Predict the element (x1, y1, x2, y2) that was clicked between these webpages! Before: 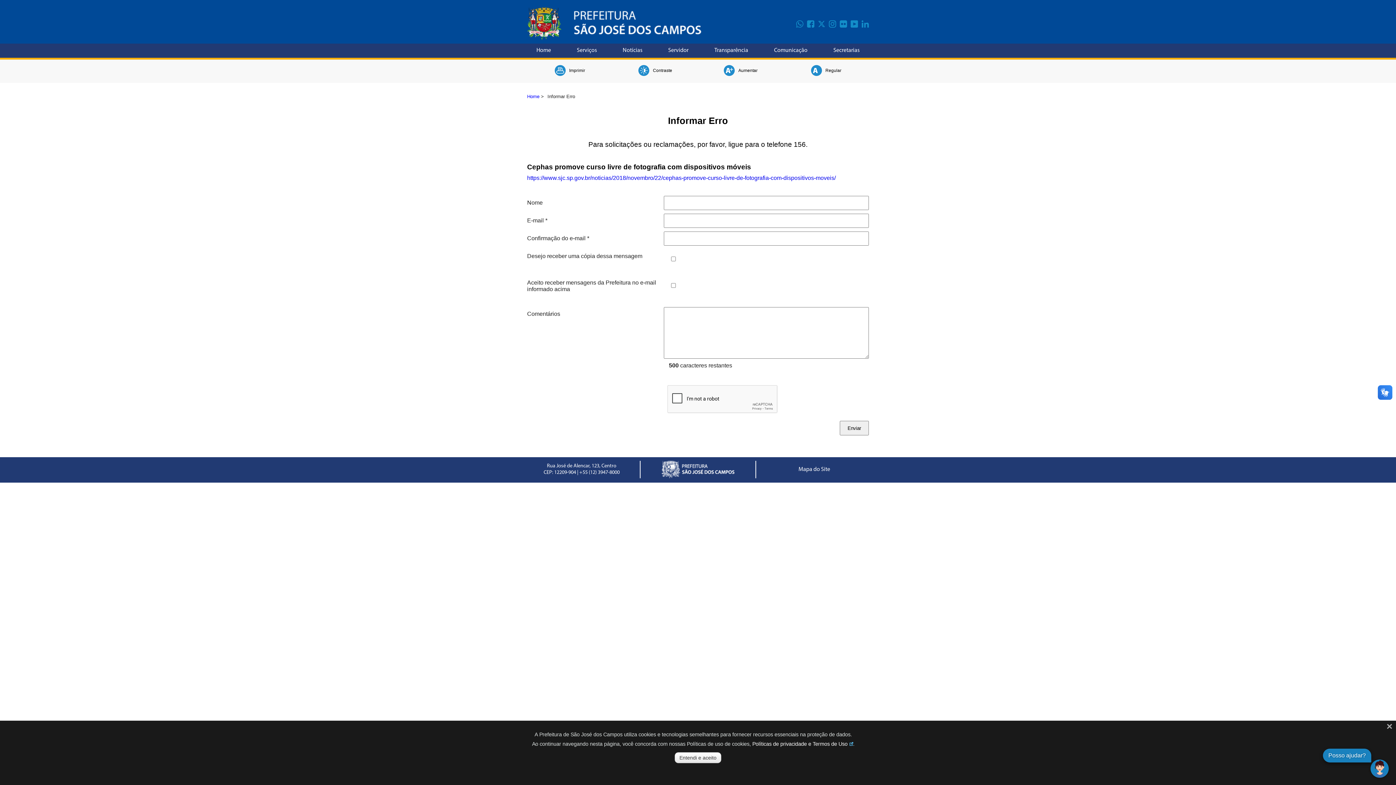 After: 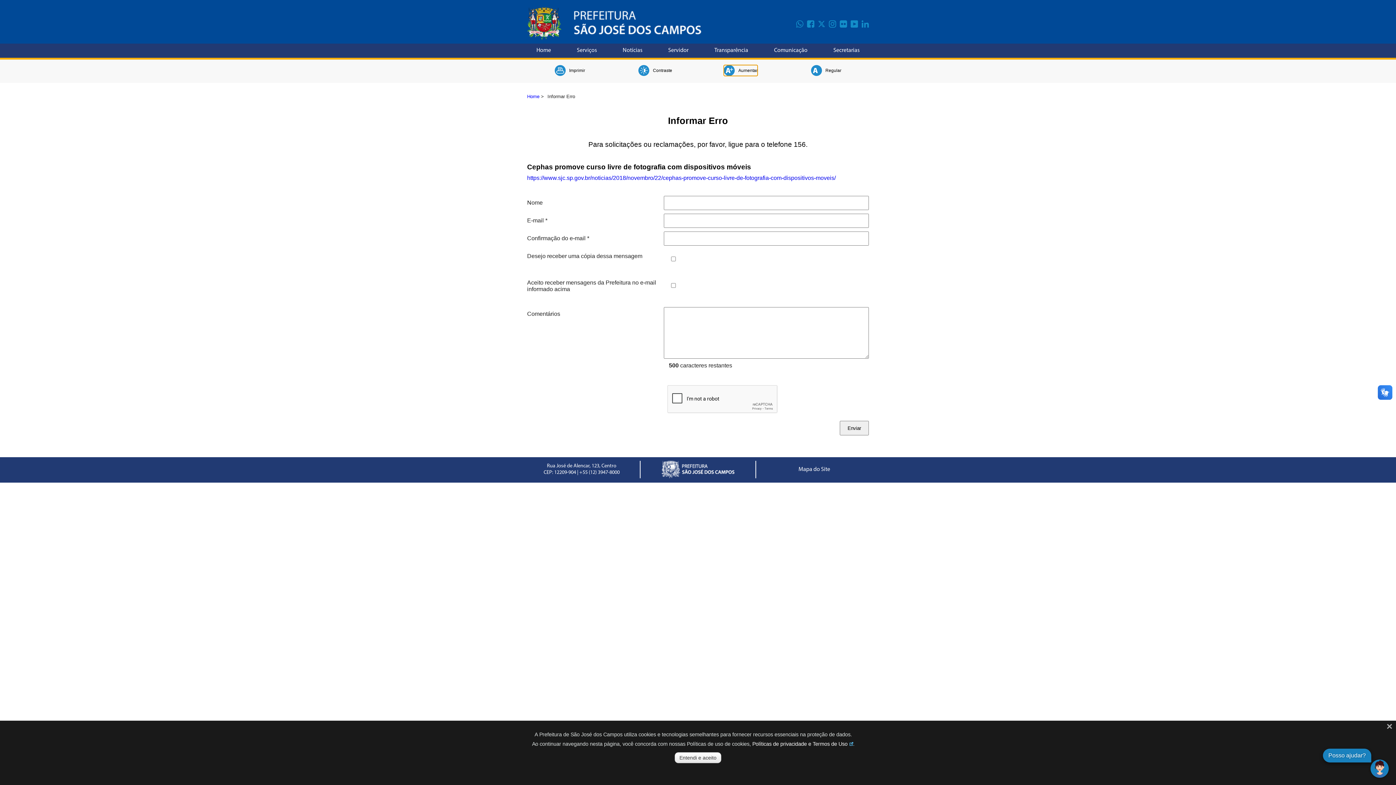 Action: bbox: (724, 65, 757, 76) label: Aumentar